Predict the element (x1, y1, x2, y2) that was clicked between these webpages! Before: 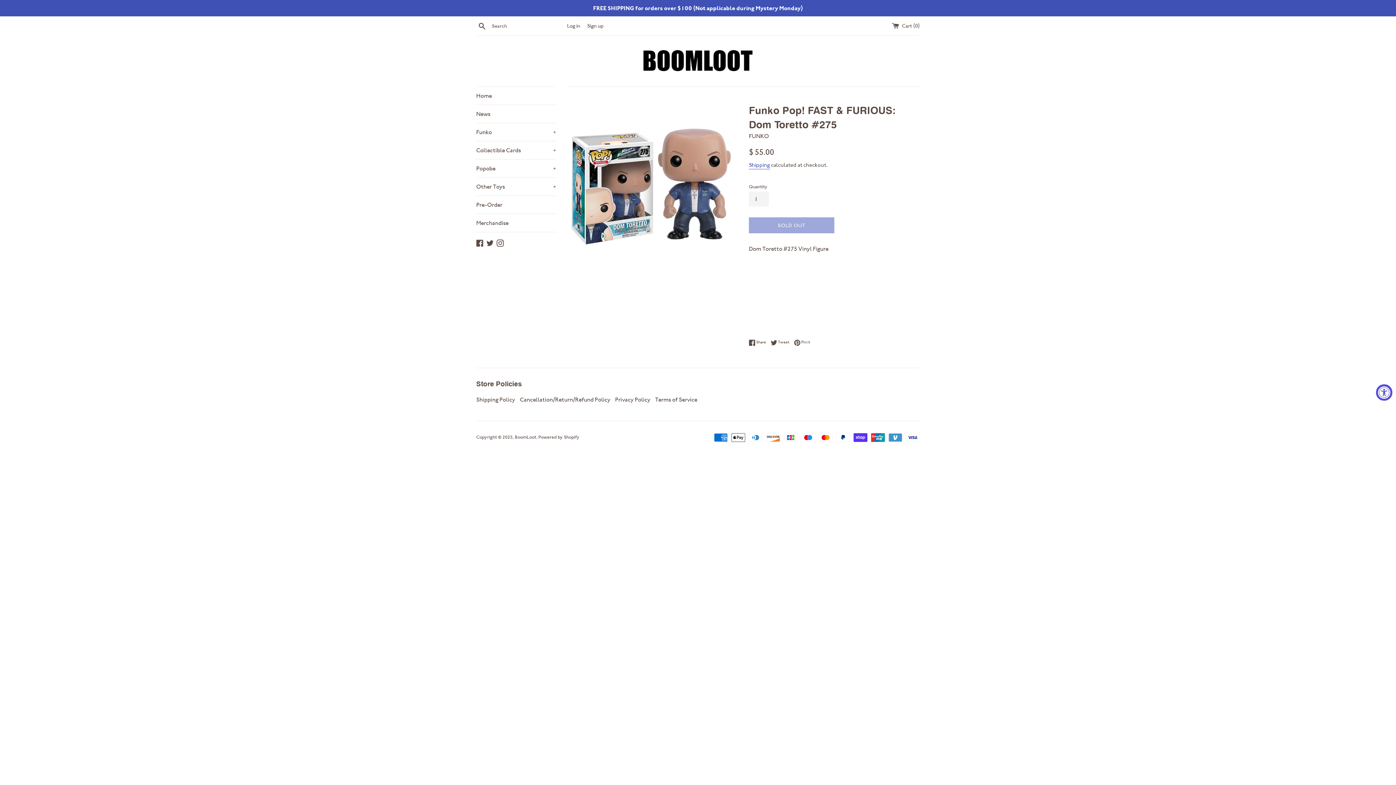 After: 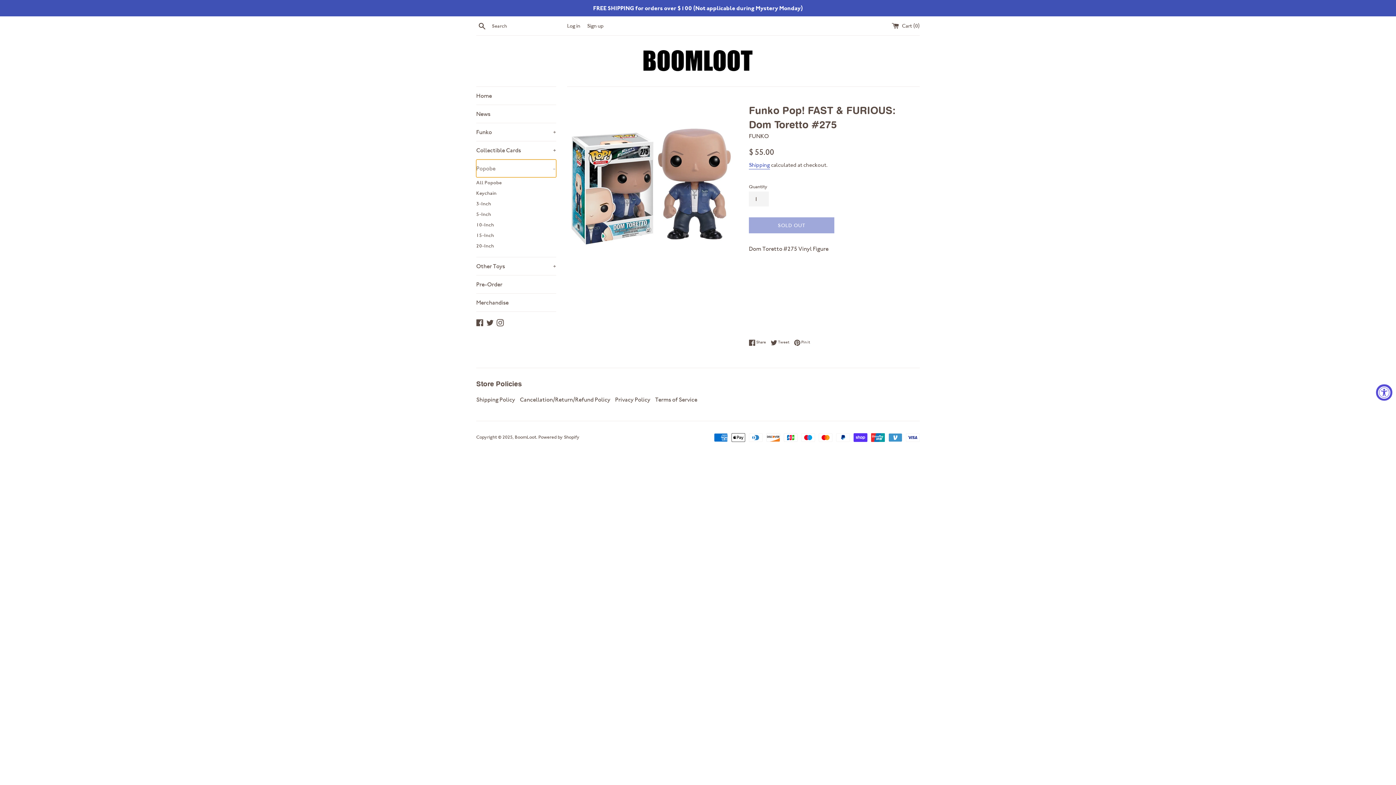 Action: label: Popobe
+ bbox: (476, 159, 556, 177)